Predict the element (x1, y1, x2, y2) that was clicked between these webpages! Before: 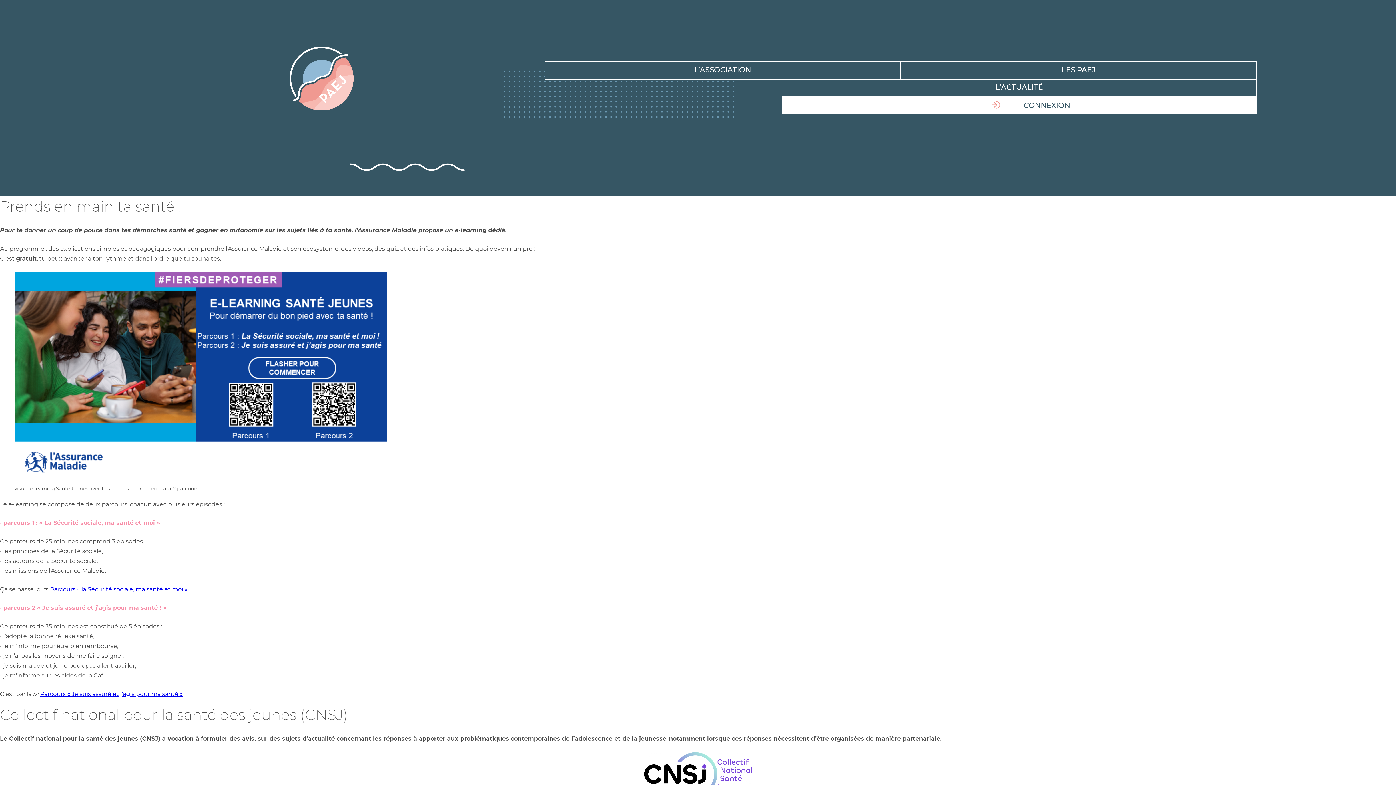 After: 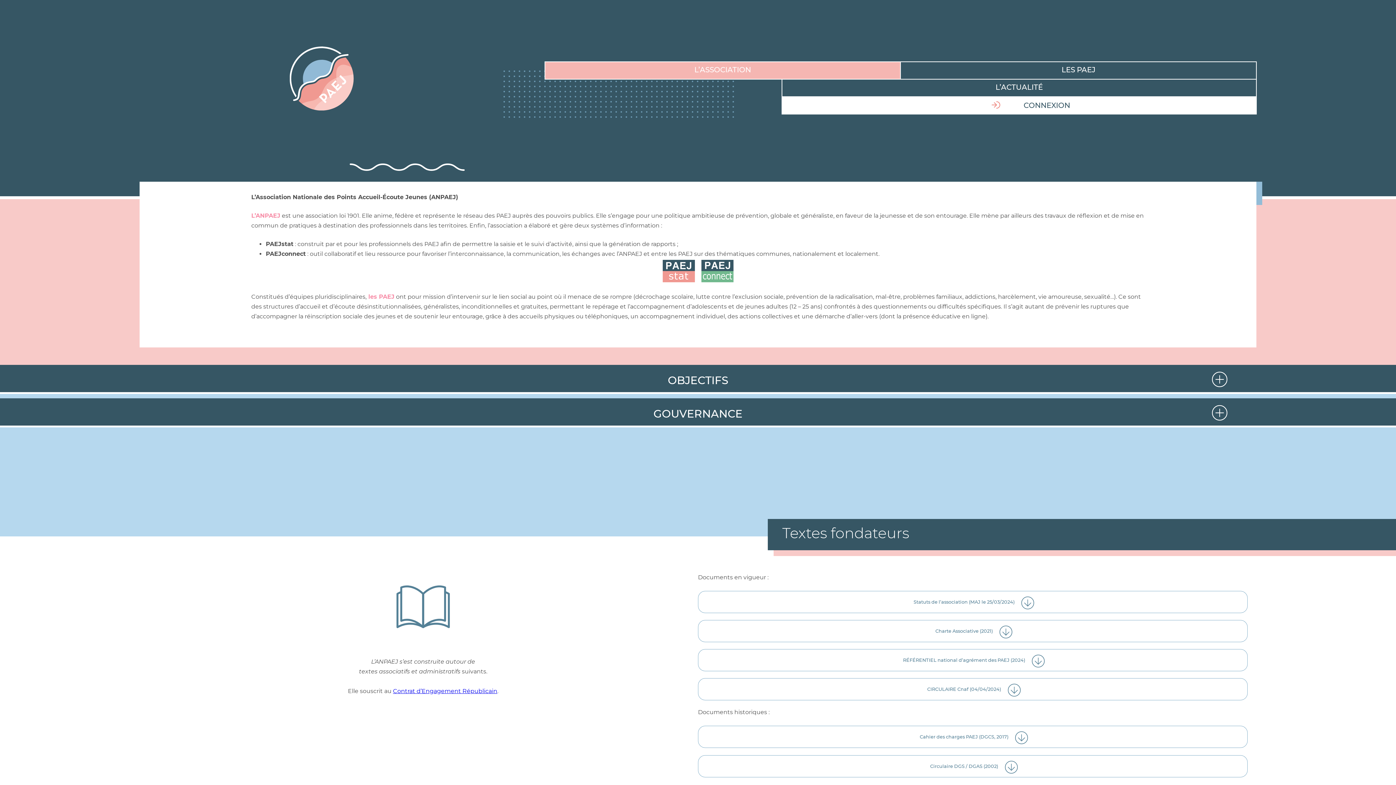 Action: label: L’ASSOCIATION bbox: (545, 62, 900, 78)